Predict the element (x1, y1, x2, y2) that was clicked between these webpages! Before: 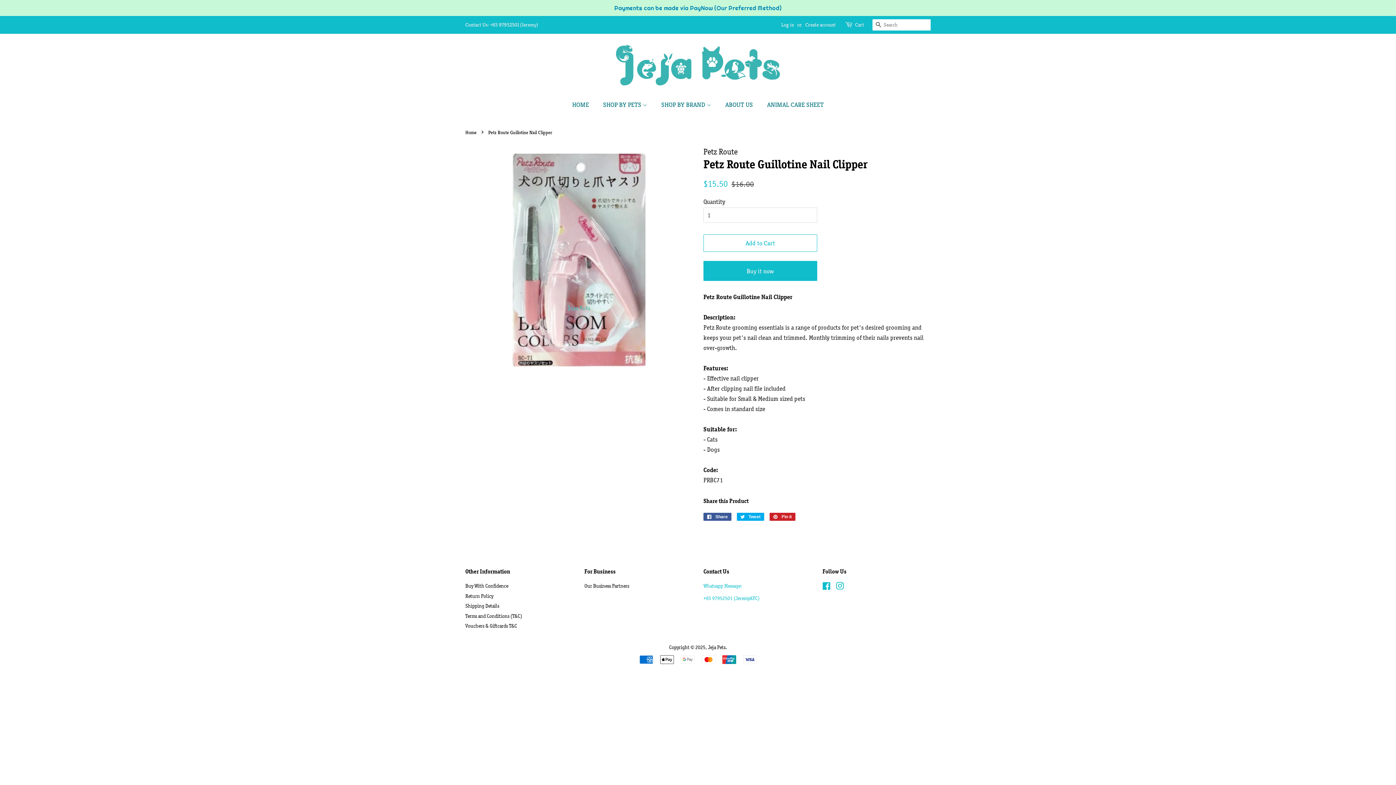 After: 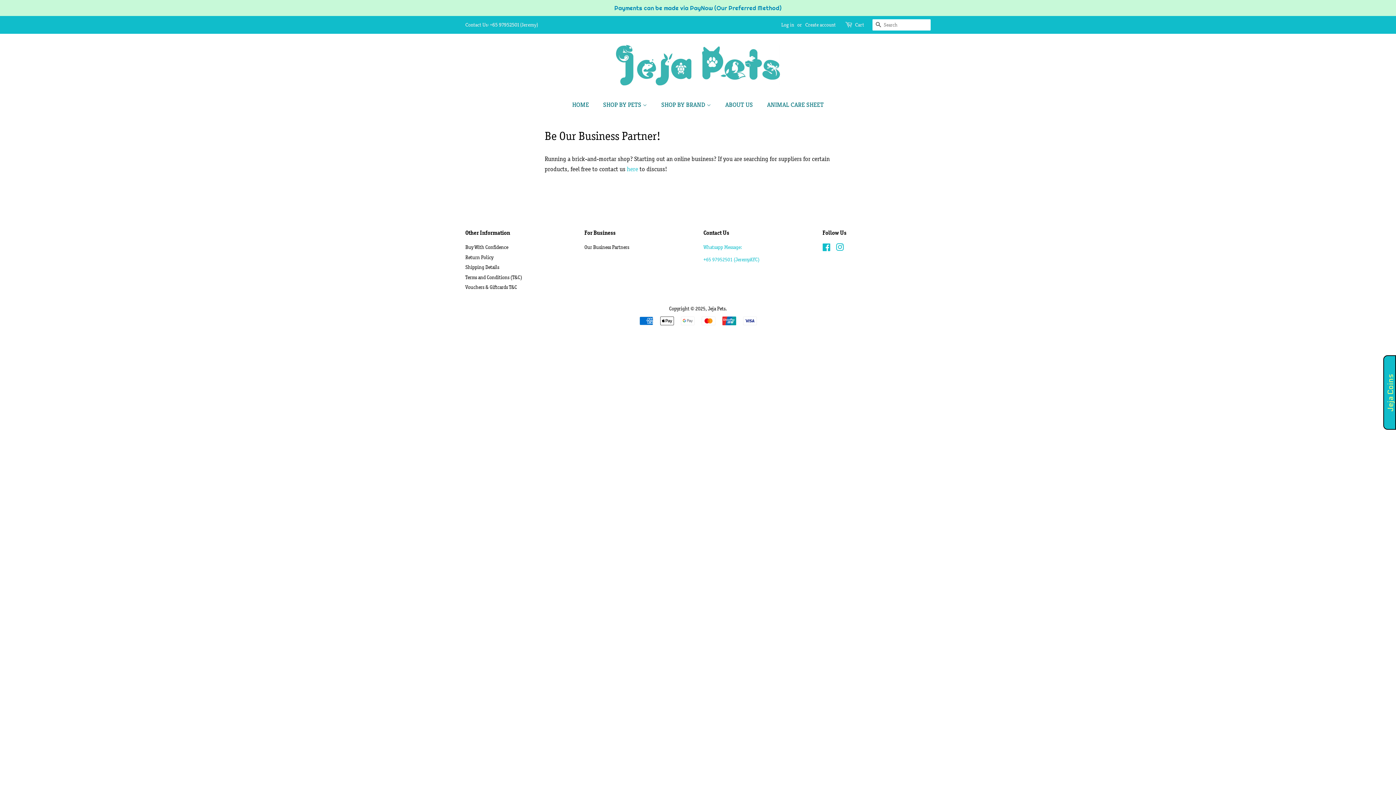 Action: bbox: (584, 583, 629, 589) label: Our Business Partners